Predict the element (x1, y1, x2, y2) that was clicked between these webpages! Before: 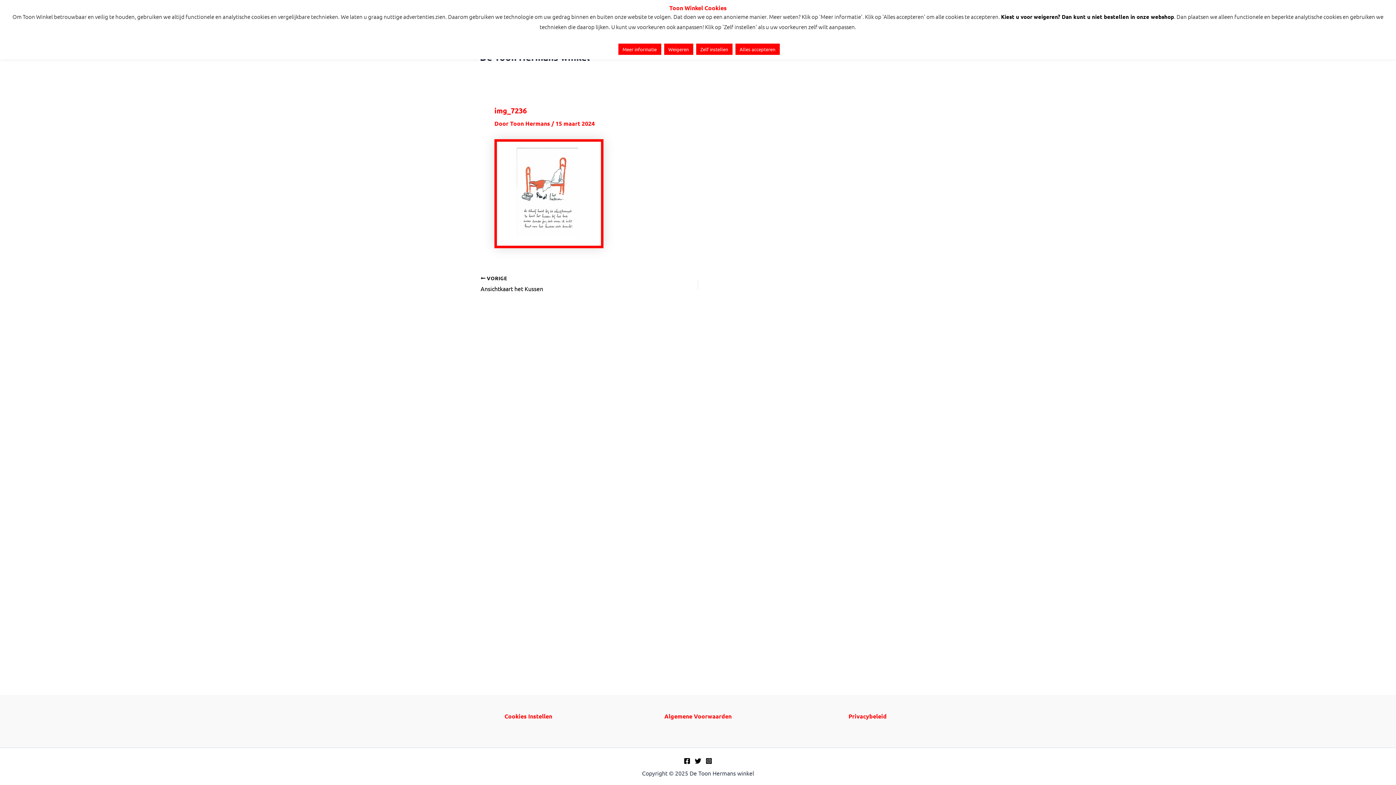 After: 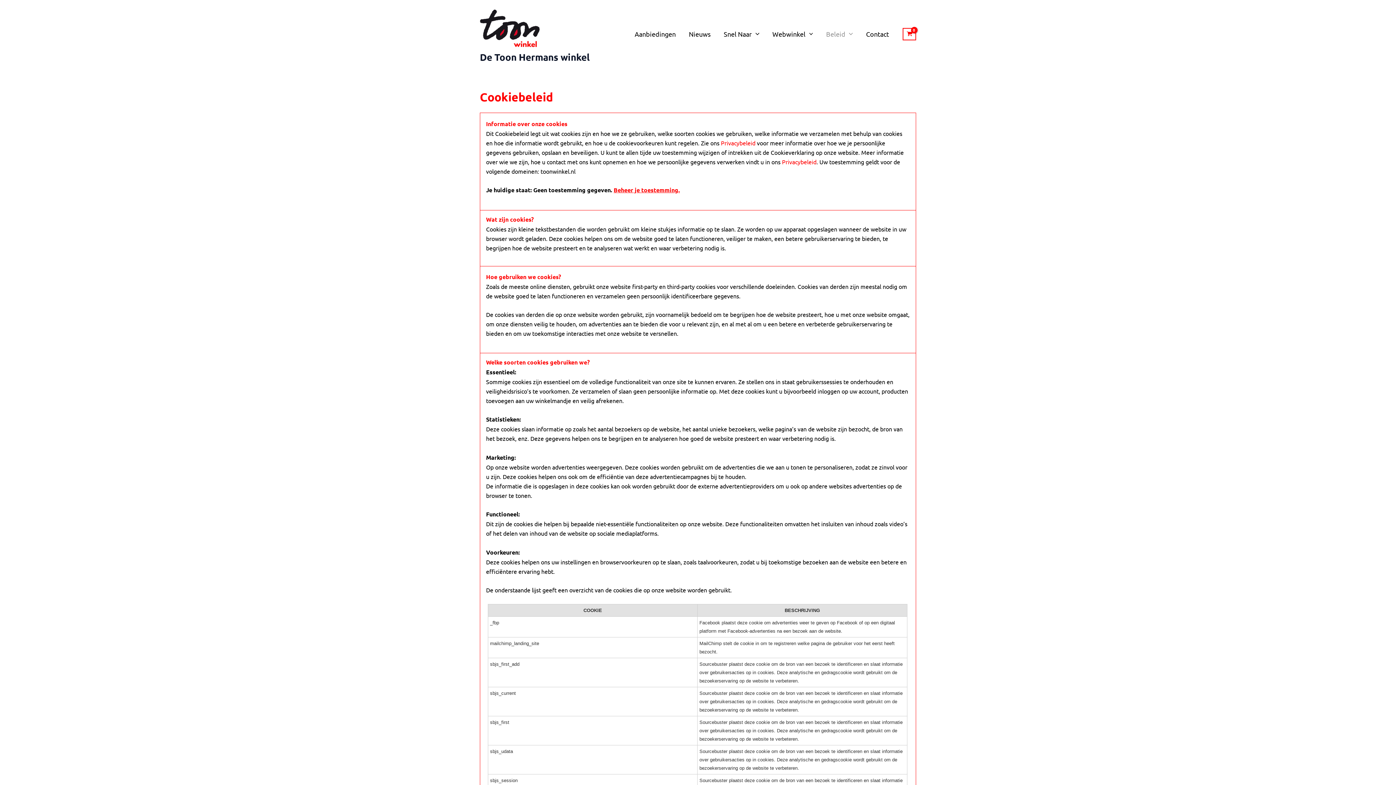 Action: bbox: (504, 712, 552, 720) label: Cookies Instellen